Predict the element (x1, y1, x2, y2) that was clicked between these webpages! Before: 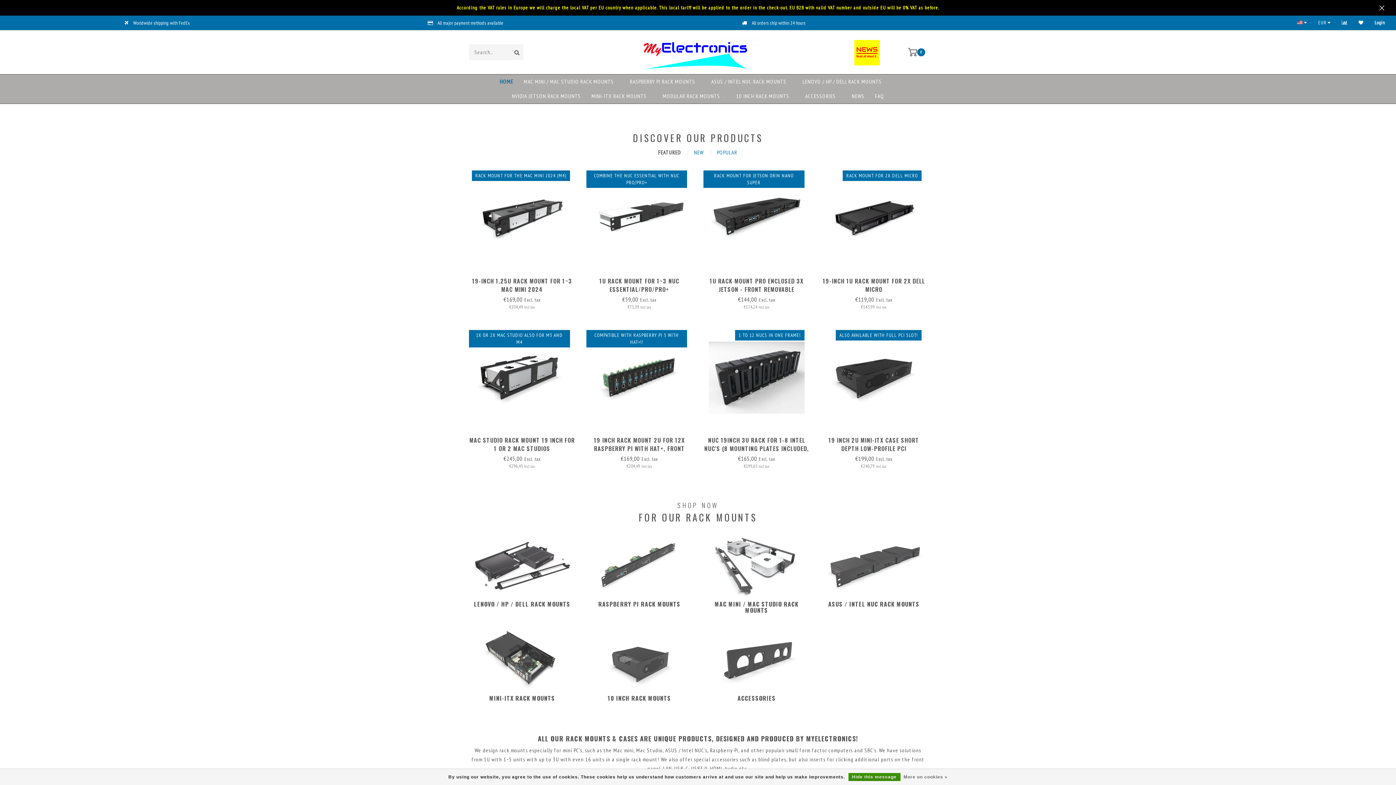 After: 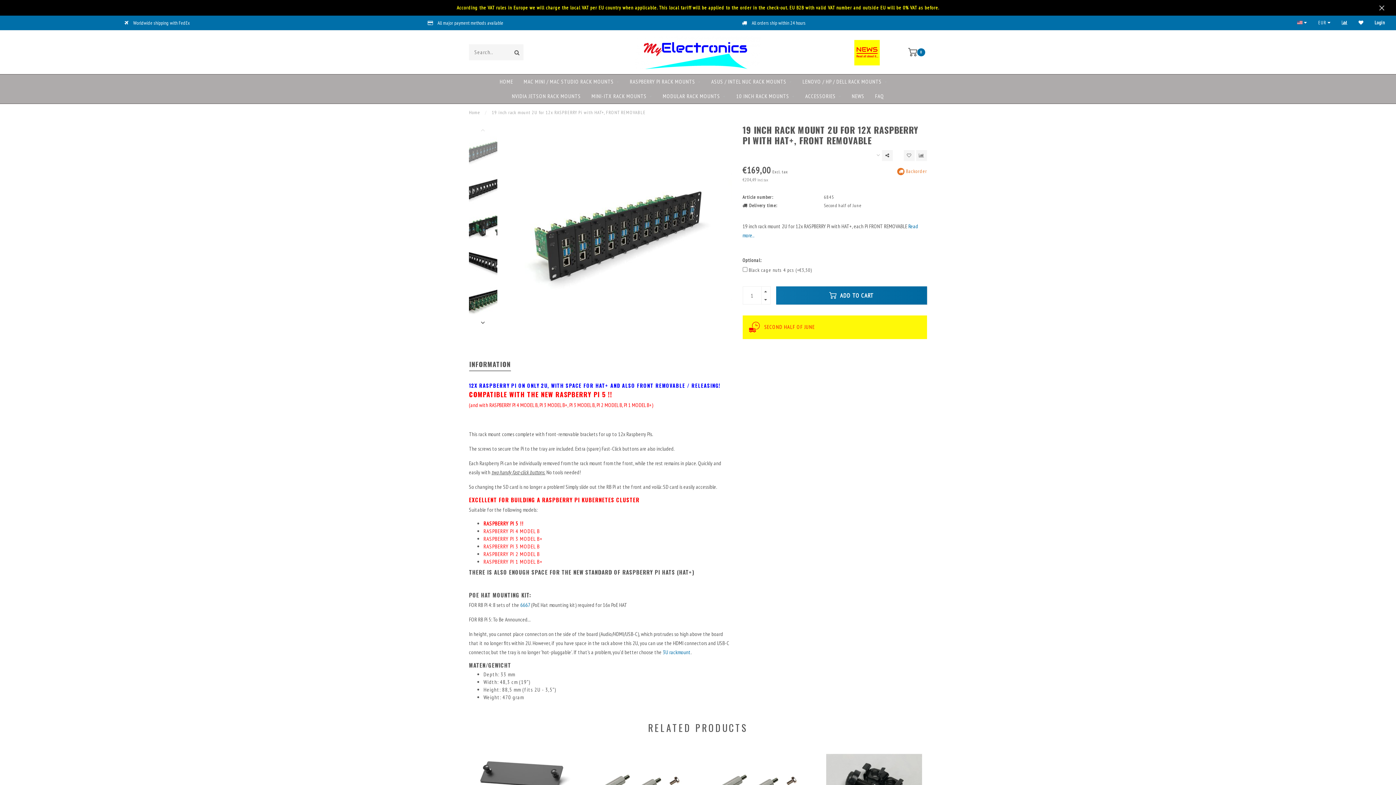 Action: bbox: (586, 324, 692, 430)